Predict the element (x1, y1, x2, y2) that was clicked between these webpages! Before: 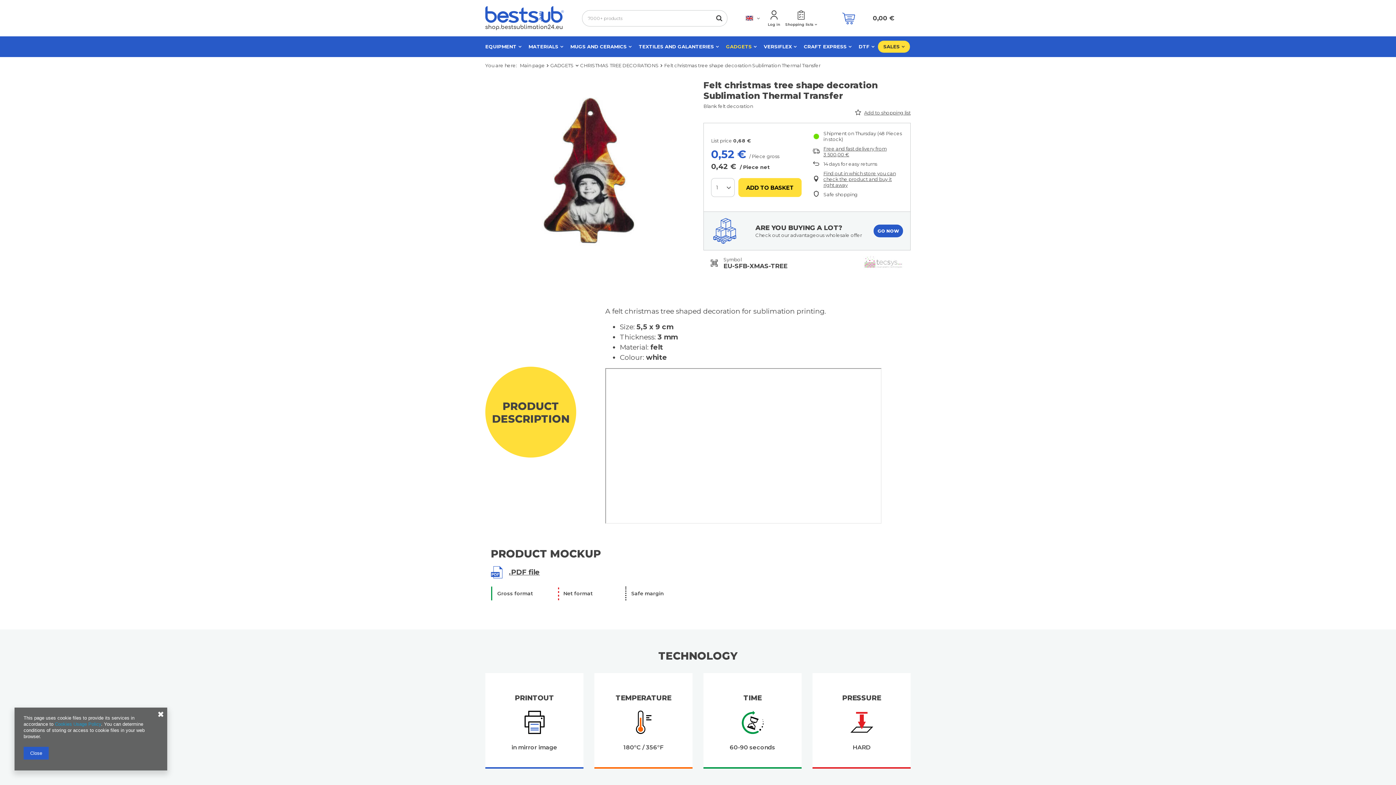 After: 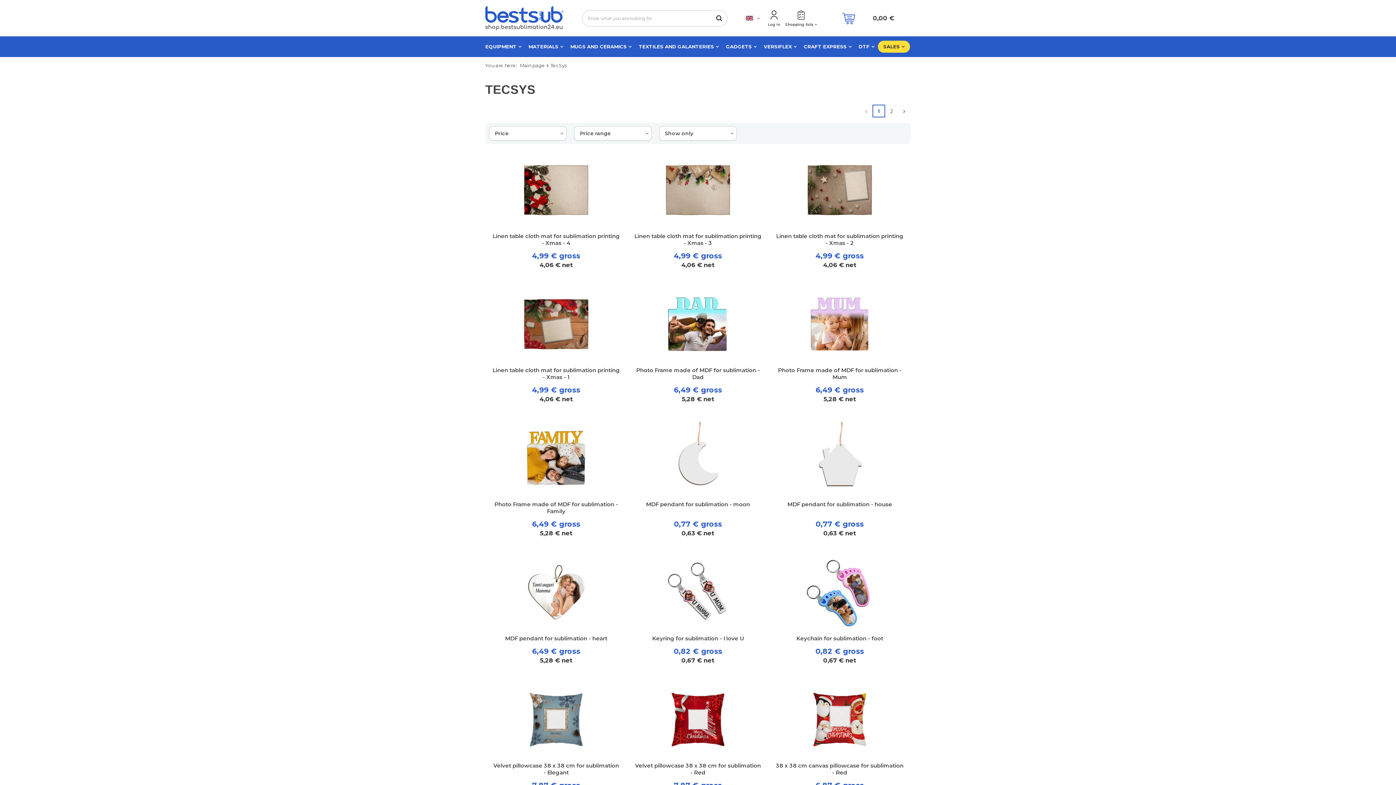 Action: bbox: (861, 253, 905, 271)